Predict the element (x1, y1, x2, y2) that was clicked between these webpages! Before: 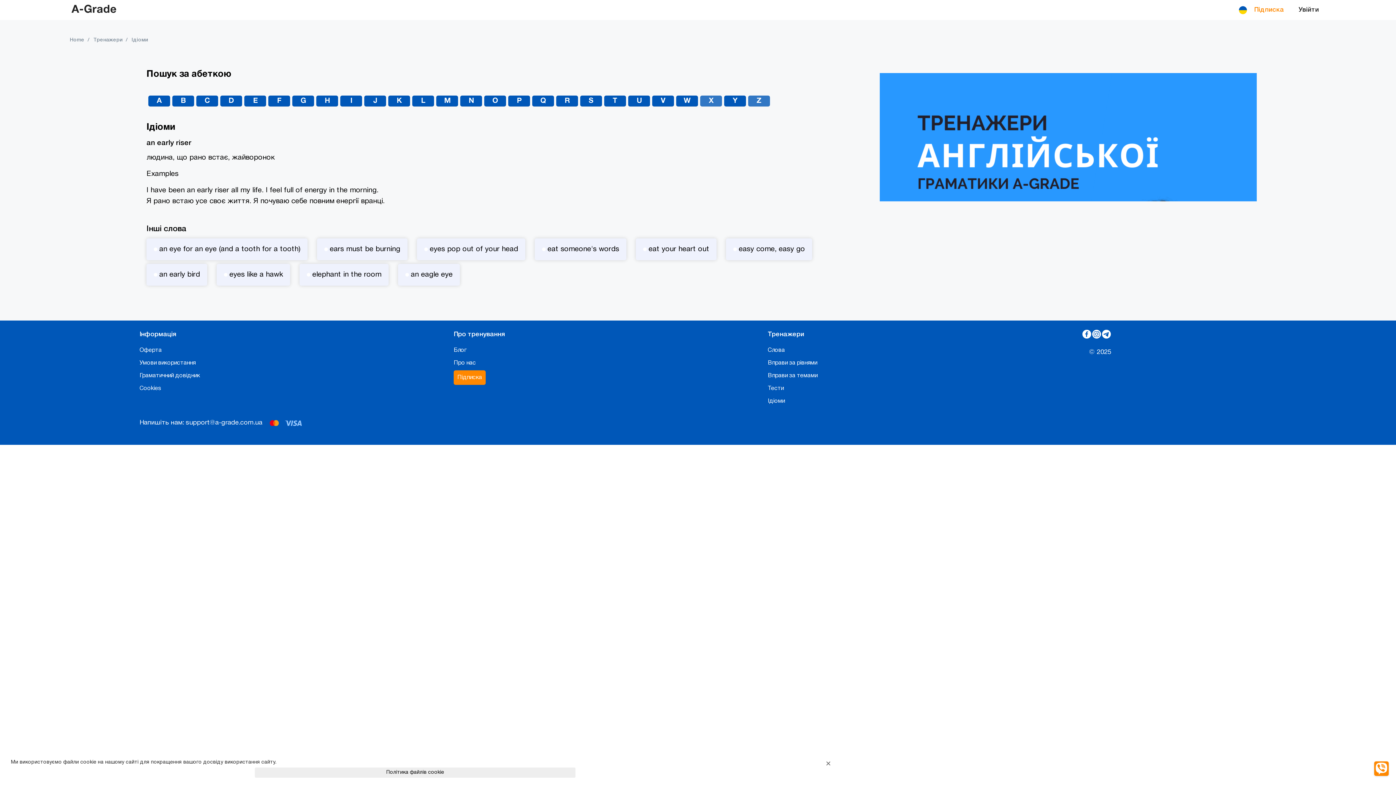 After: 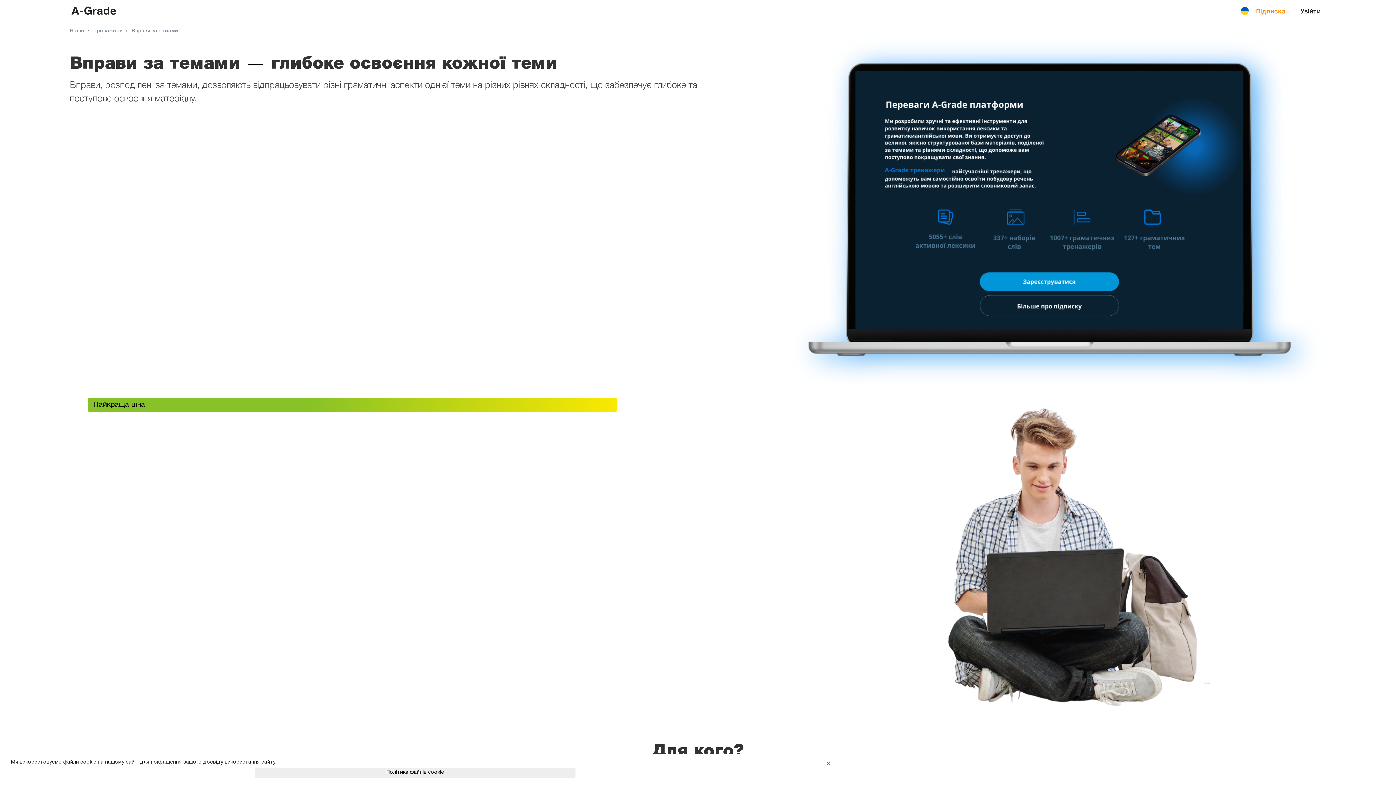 Action: bbox: (768, 373, 817, 378) label: Вправи за темами